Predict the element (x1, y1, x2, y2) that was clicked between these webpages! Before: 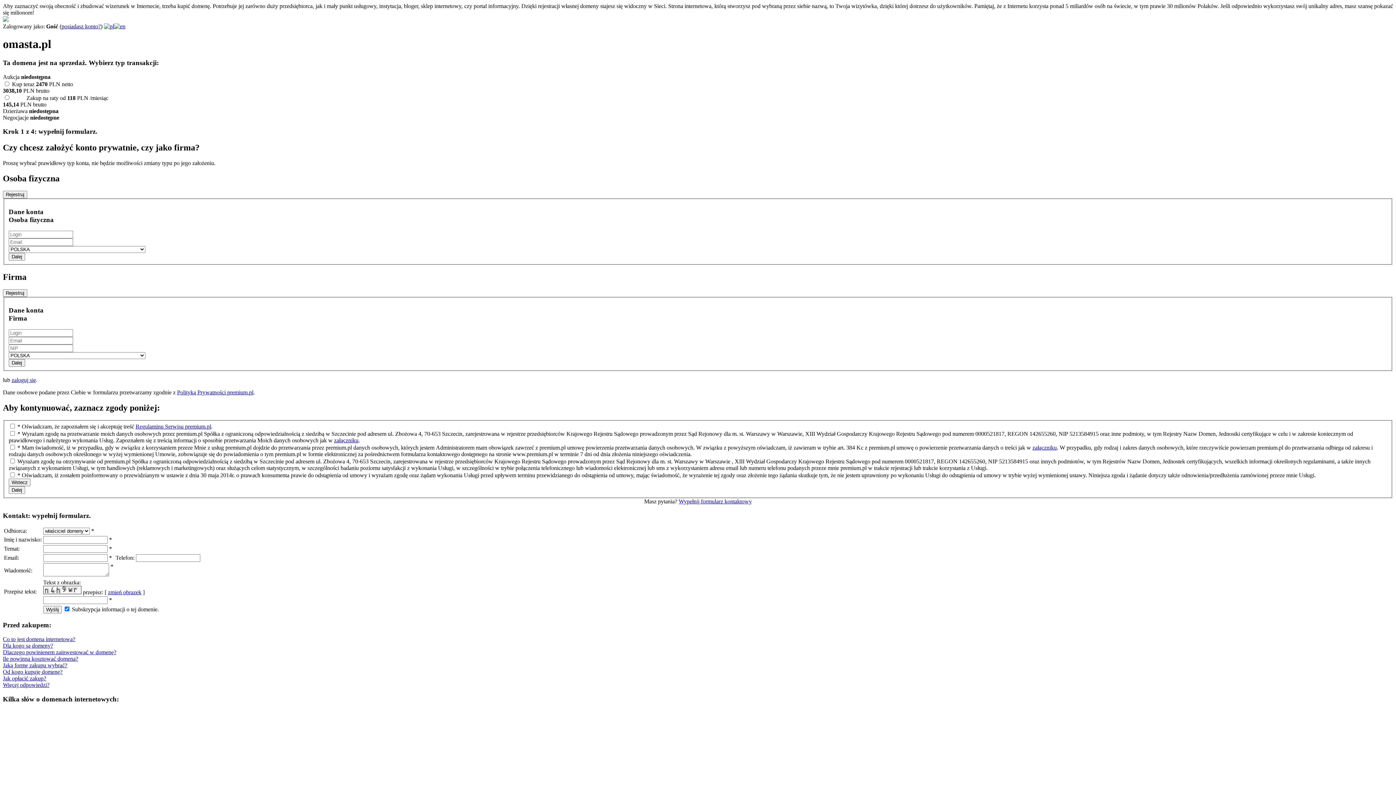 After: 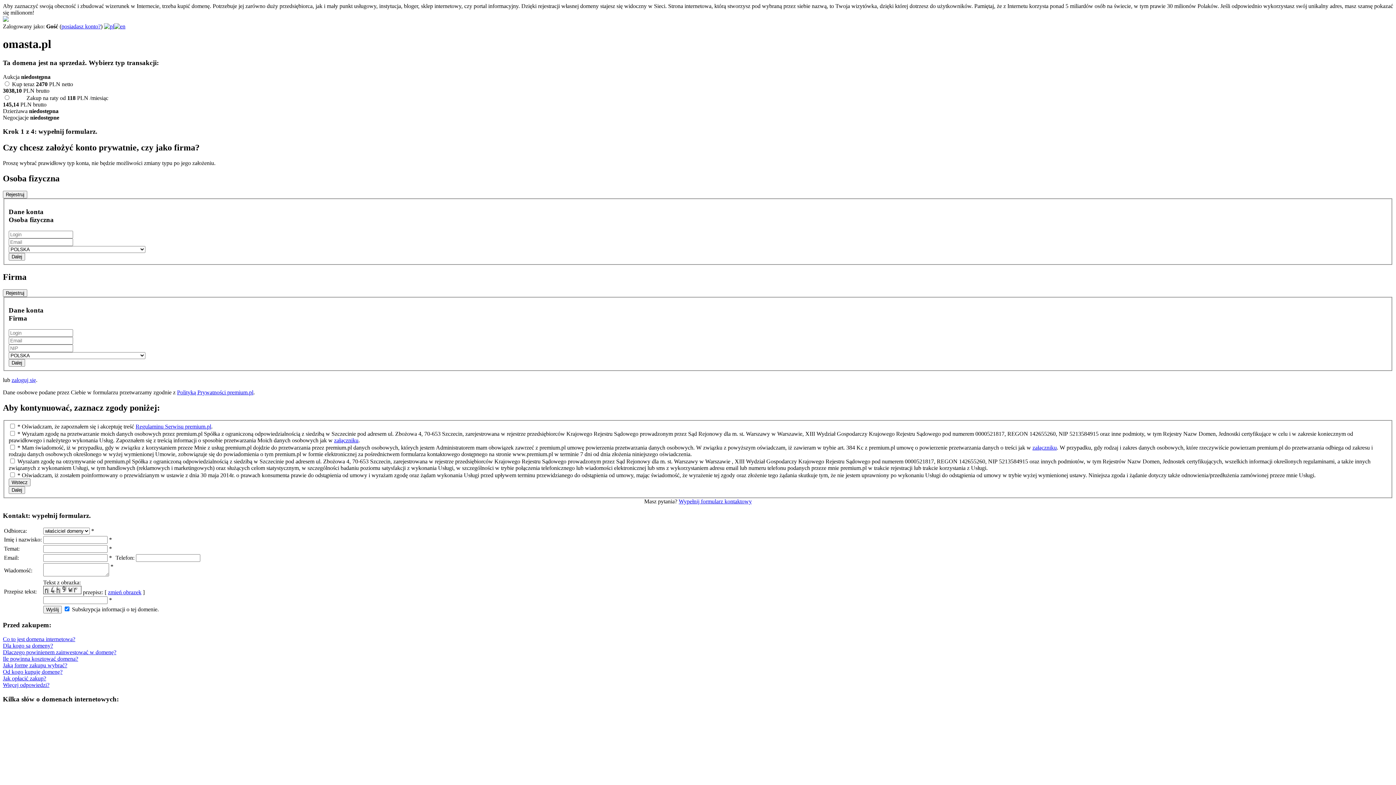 Action: bbox: (11, 377, 36, 383) label: zaloguj się